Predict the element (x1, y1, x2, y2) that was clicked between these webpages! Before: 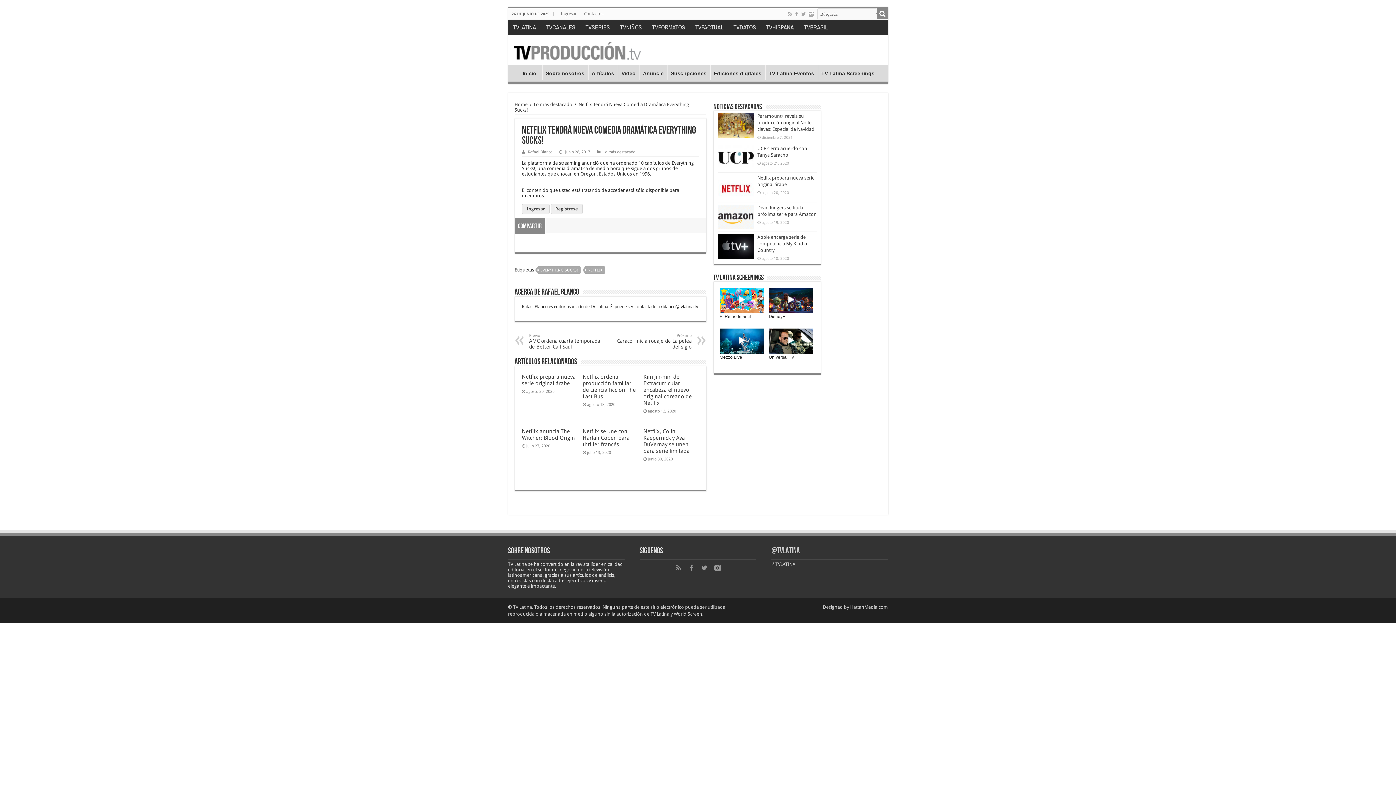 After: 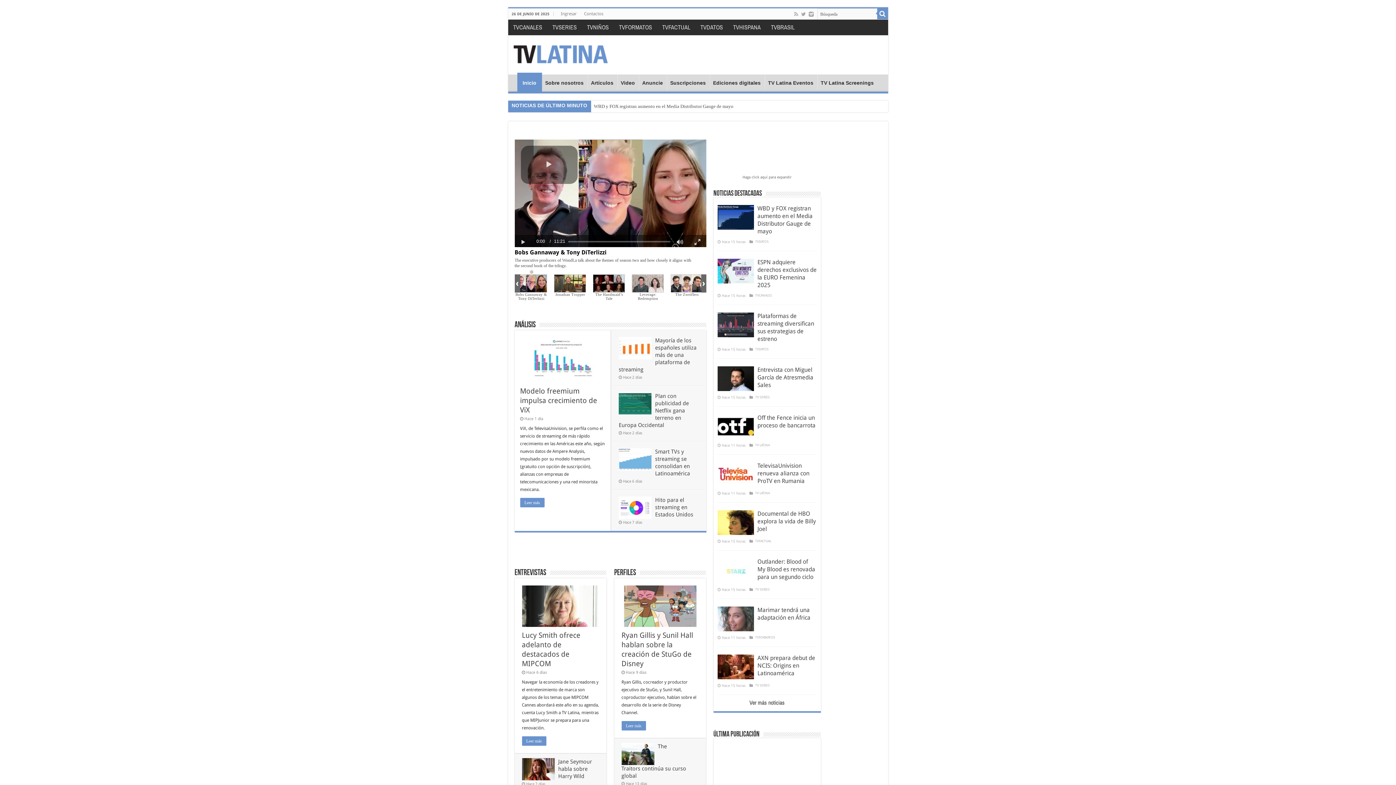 Action: bbox: (517, 65, 542, 80) label: Inicio